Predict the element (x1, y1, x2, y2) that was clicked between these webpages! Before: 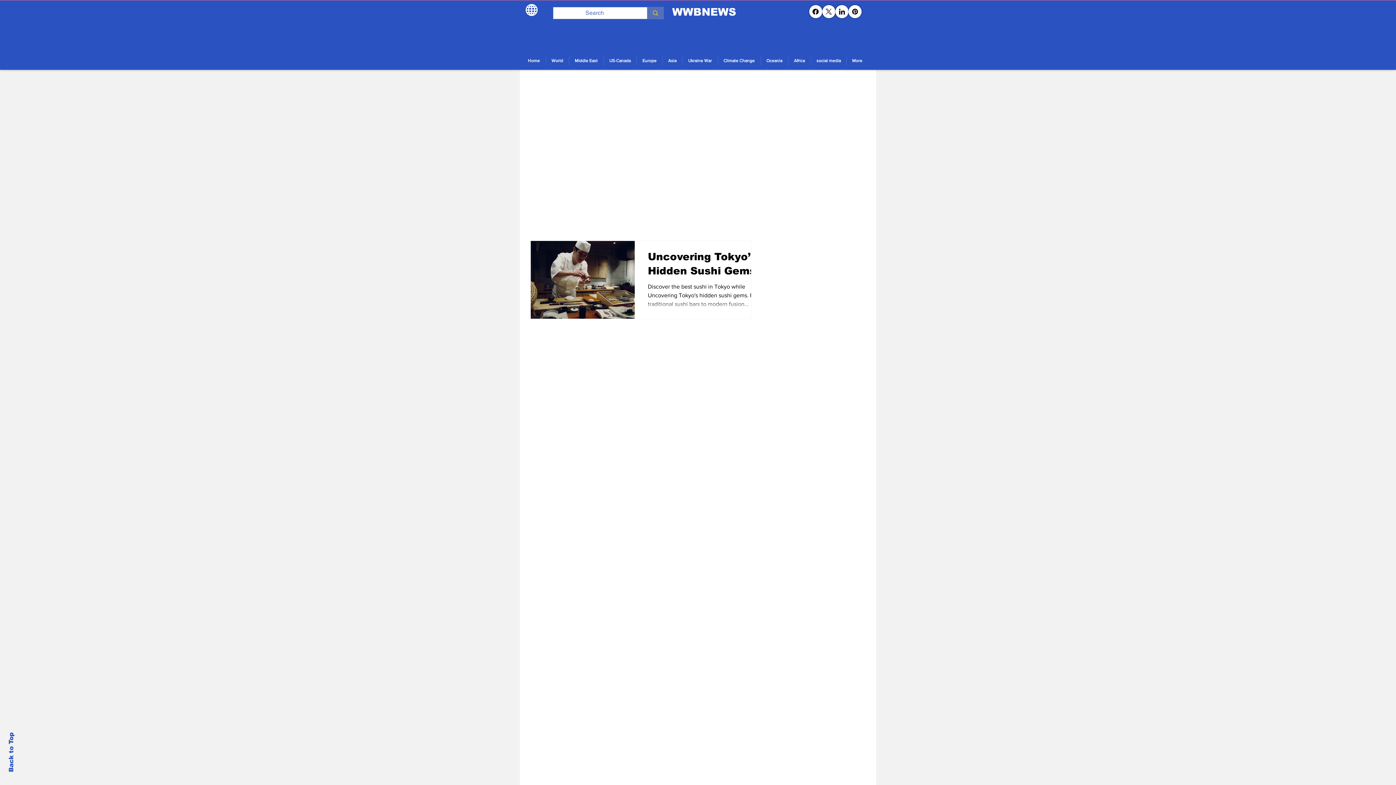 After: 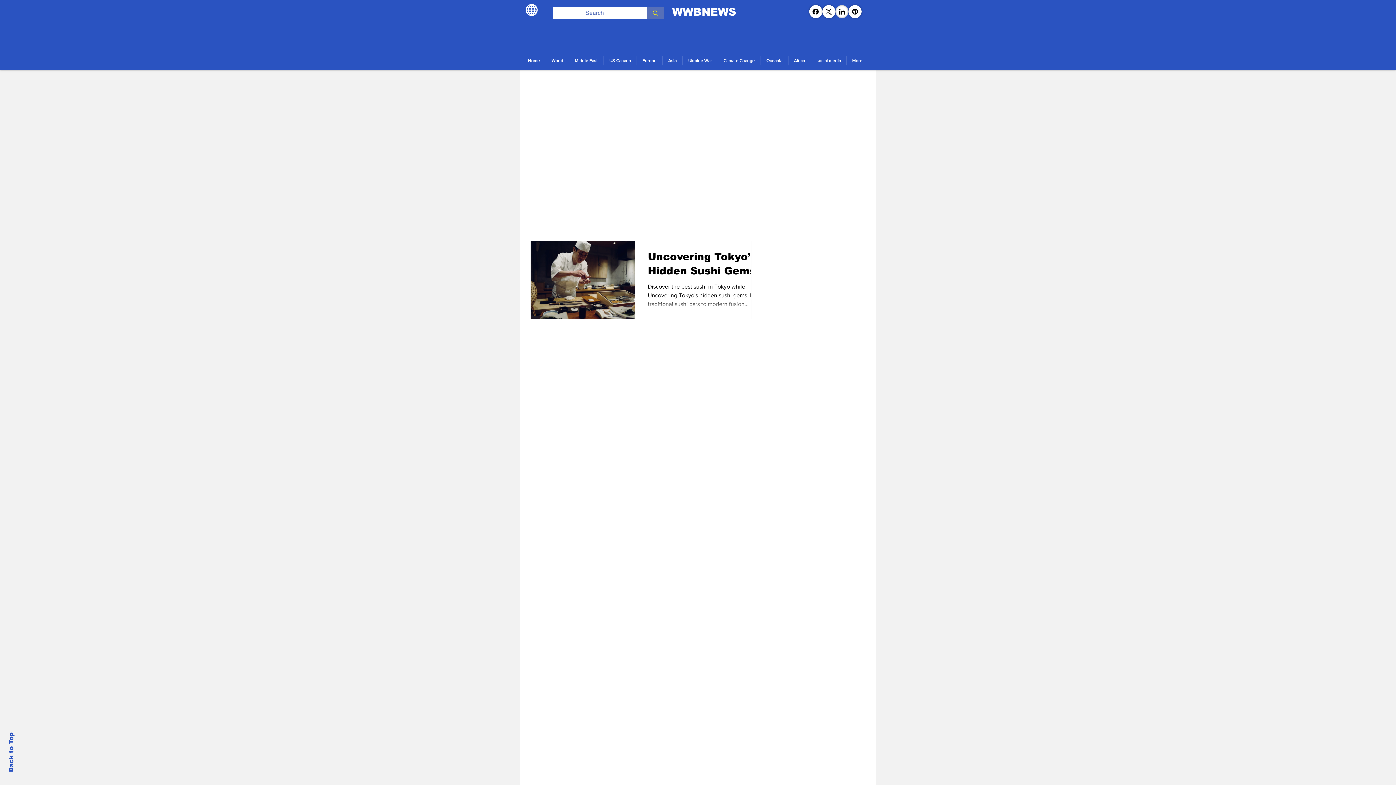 Action: bbox: (835, 5, 848, 18) label: LinkedIn